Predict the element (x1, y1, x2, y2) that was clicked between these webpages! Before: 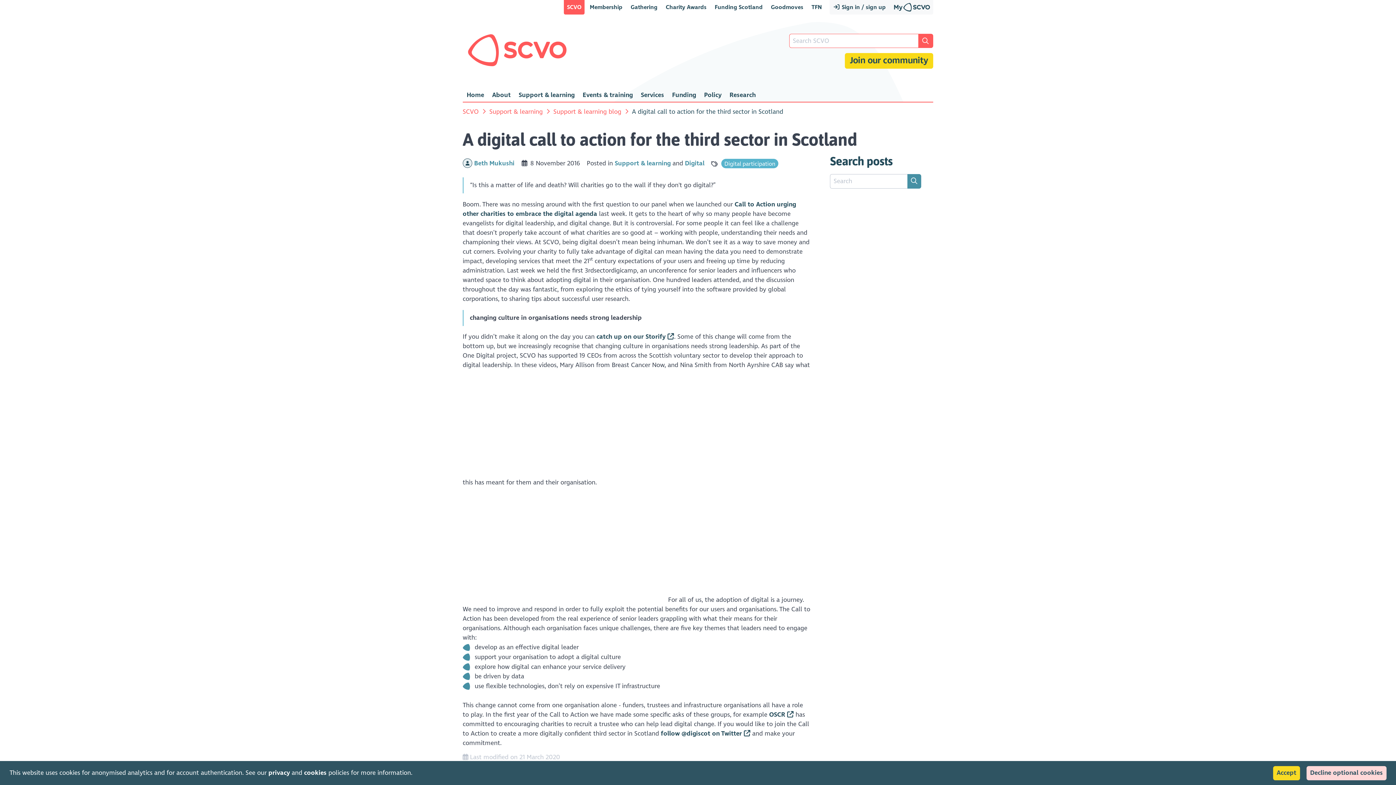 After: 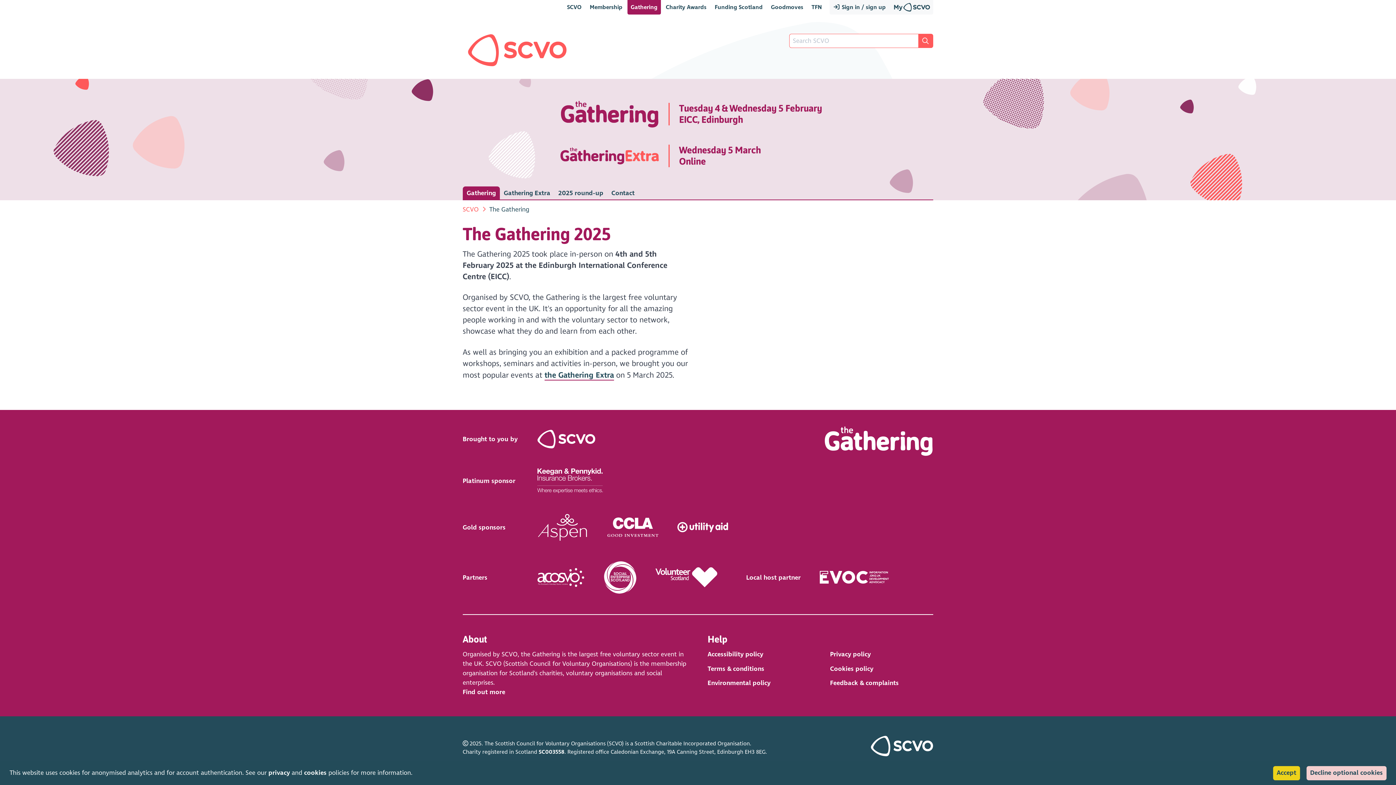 Action: bbox: (627, 0, 660, 14) label: Gathering